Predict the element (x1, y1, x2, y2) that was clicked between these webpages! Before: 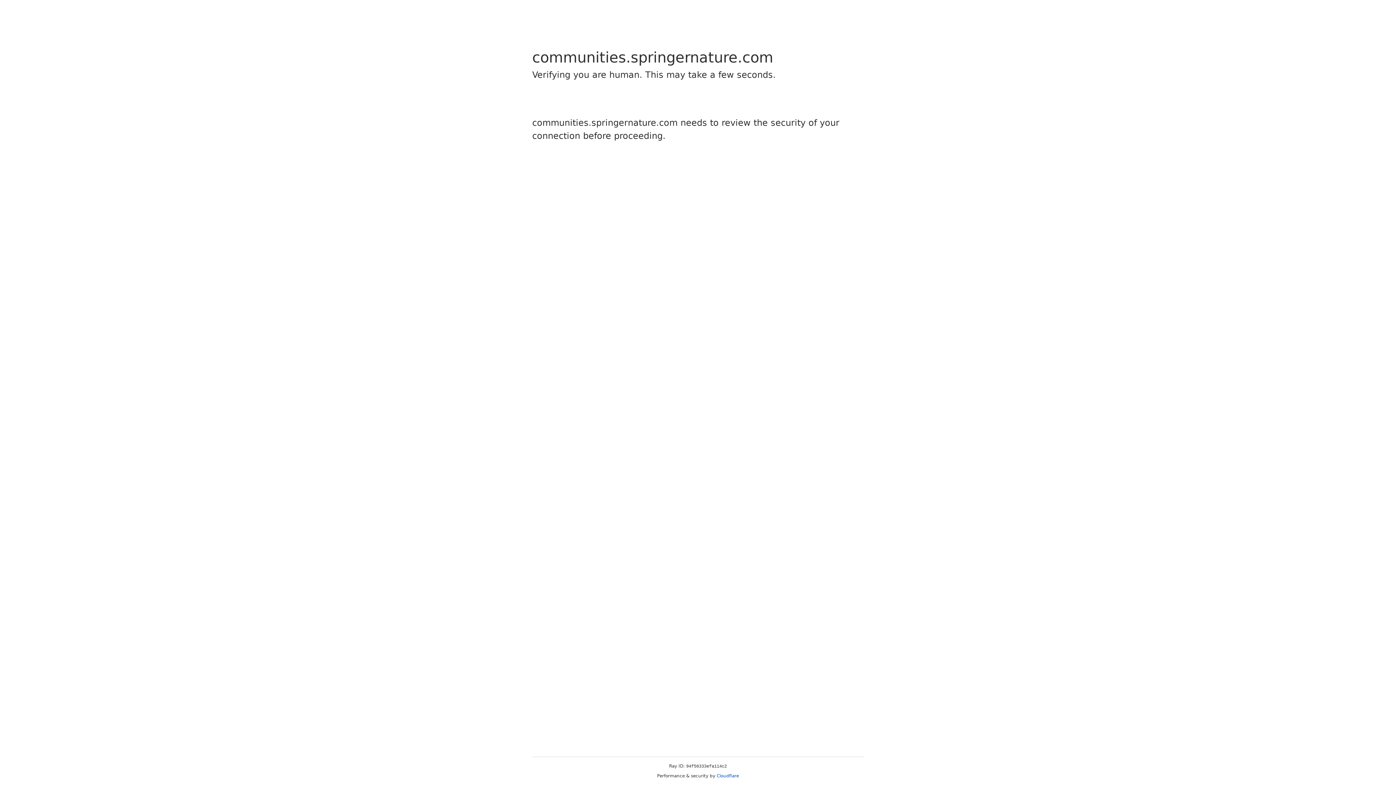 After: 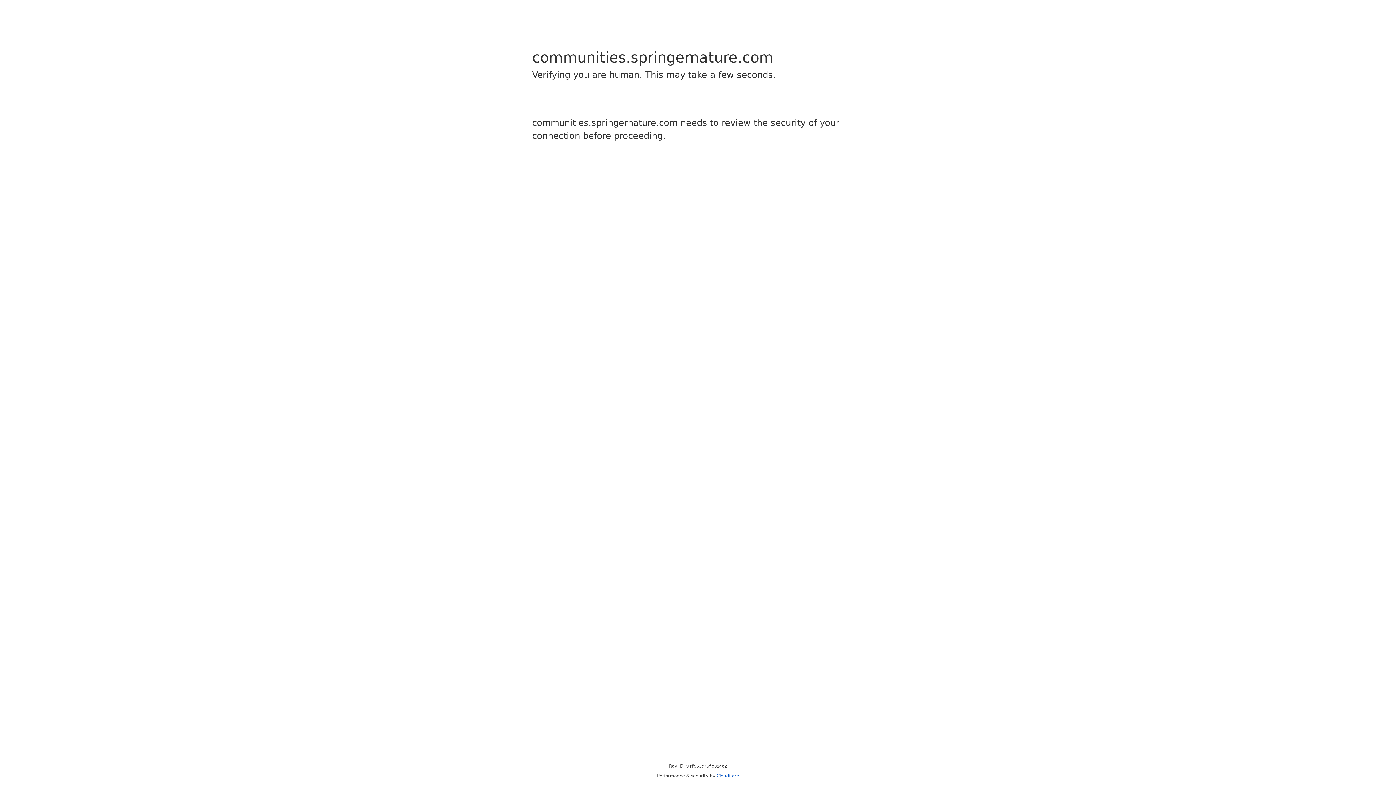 Action: label: Cloudflare bbox: (716, 773, 739, 778)